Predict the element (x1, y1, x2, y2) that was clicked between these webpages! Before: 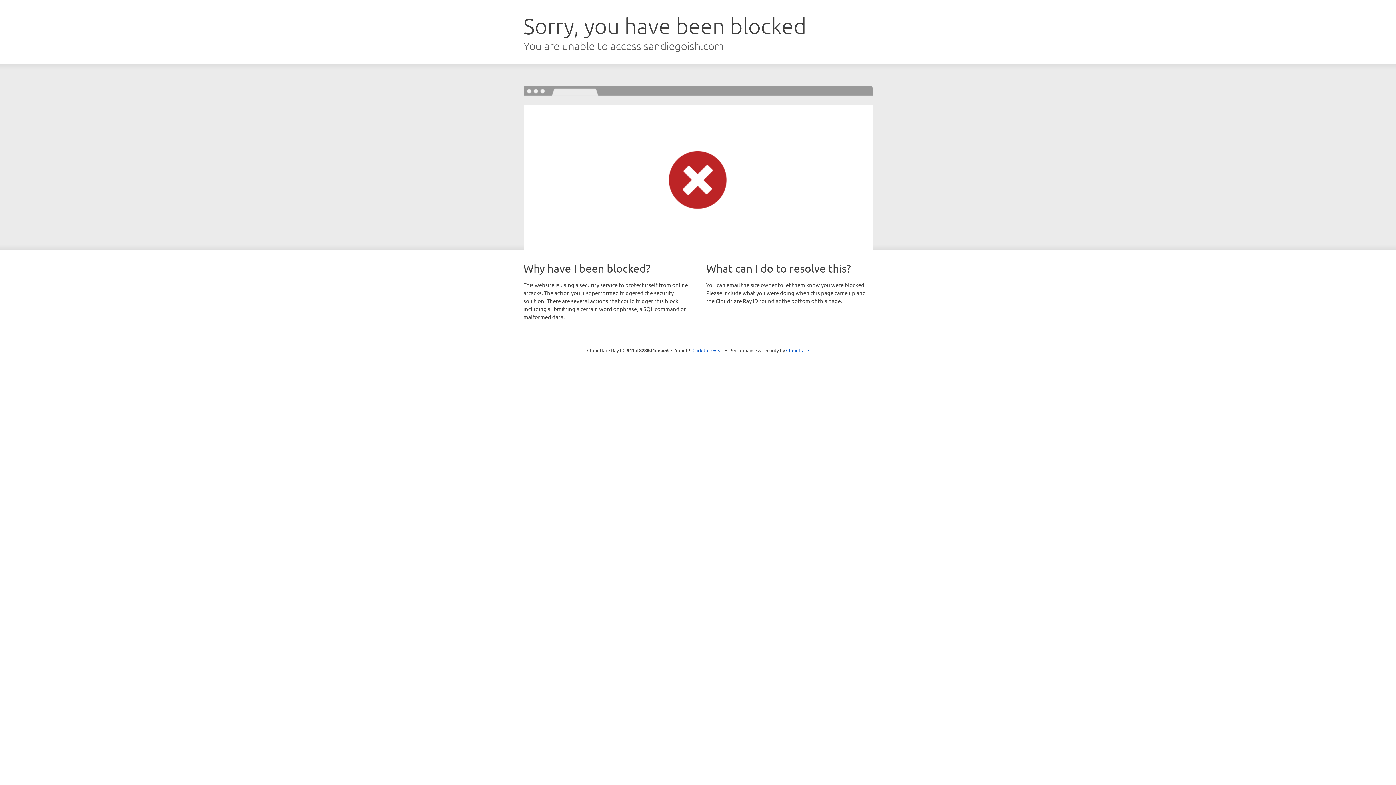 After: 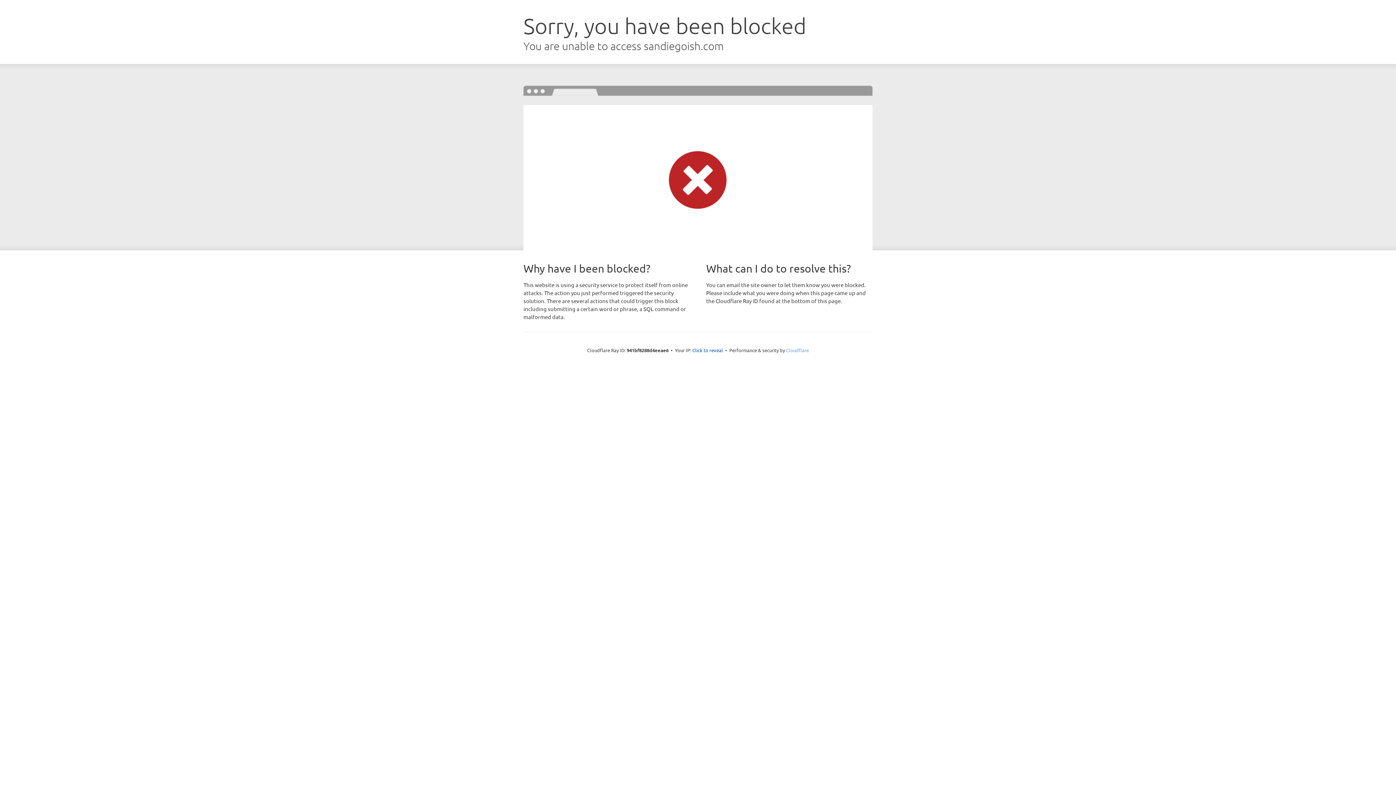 Action: bbox: (786, 347, 809, 353) label: Cloudflare